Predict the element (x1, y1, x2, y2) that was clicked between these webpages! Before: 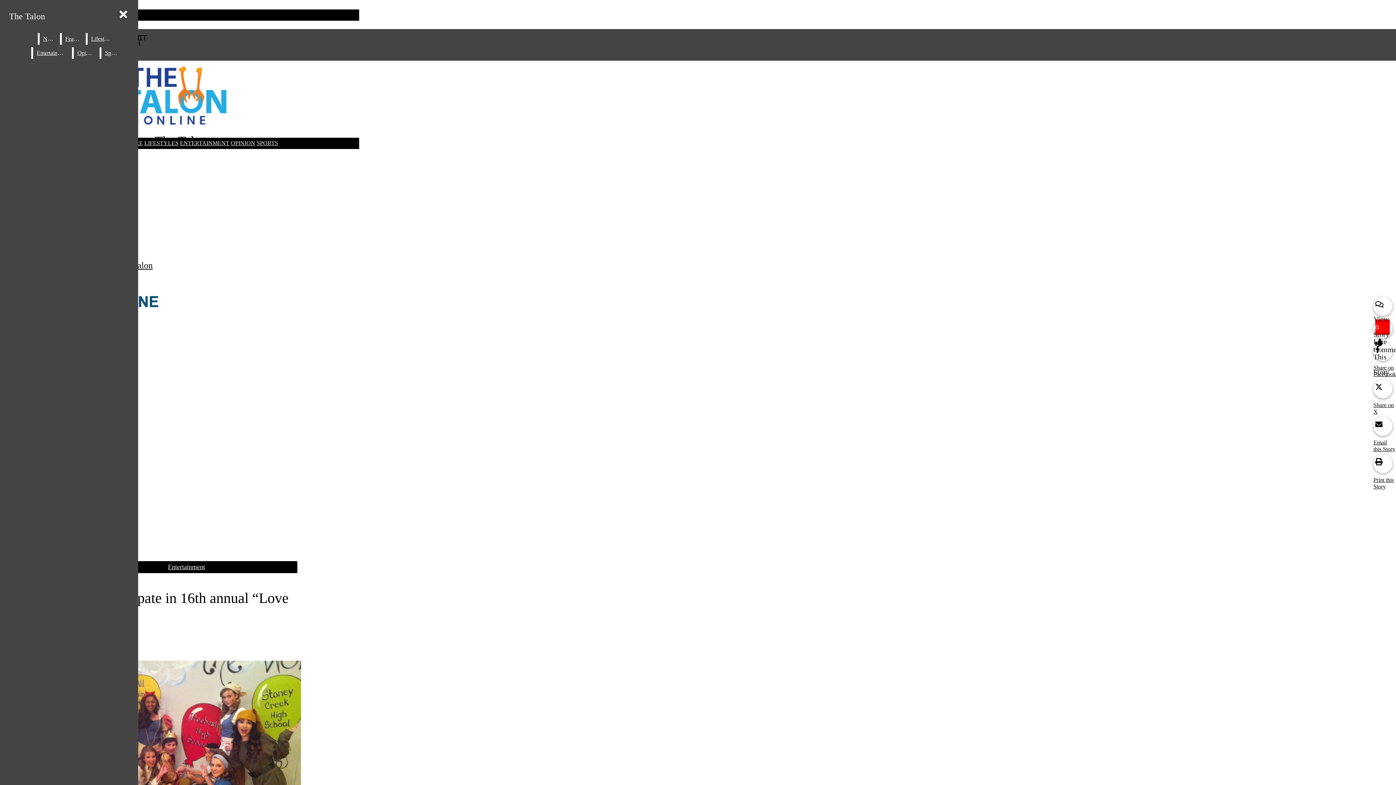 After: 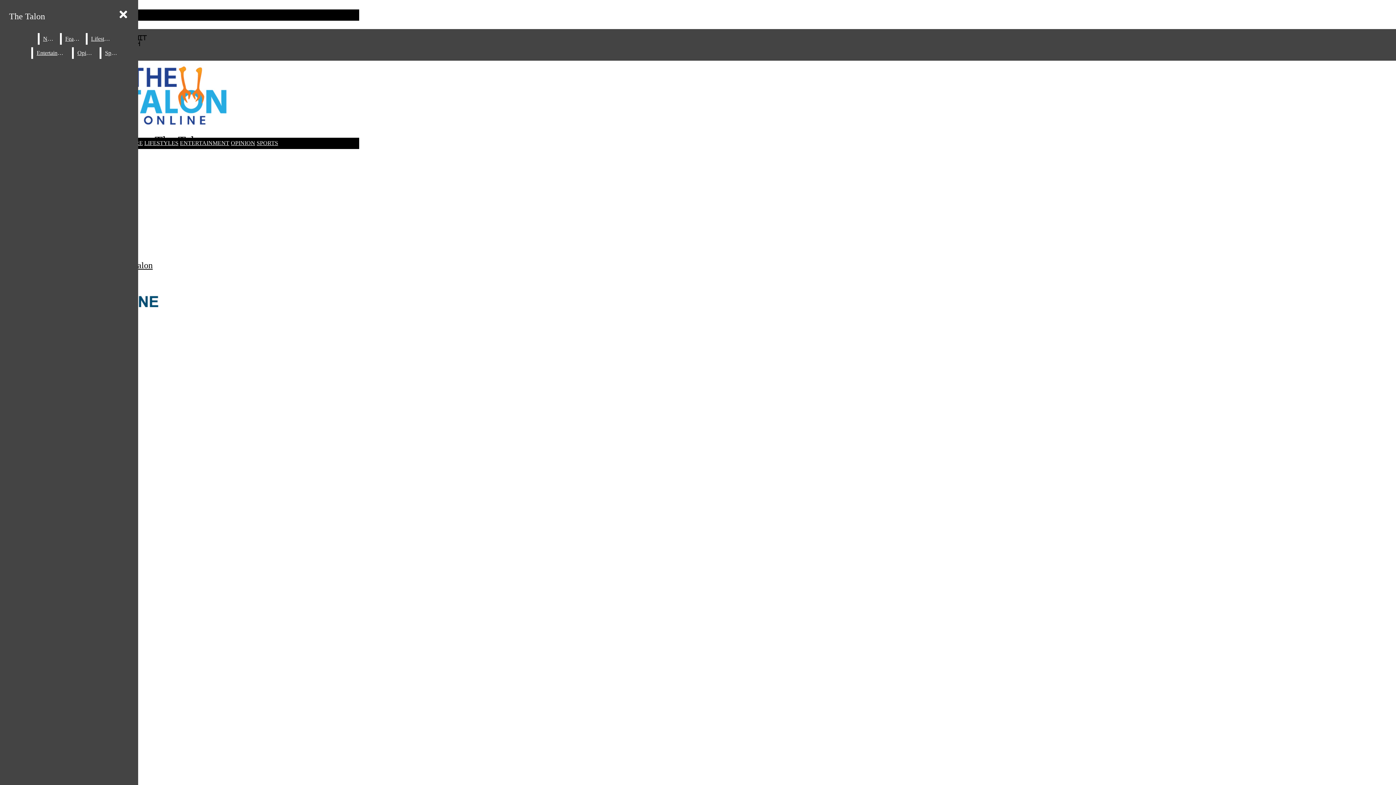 Action: label: Entertainment bbox: (168, 563, 205, 570)